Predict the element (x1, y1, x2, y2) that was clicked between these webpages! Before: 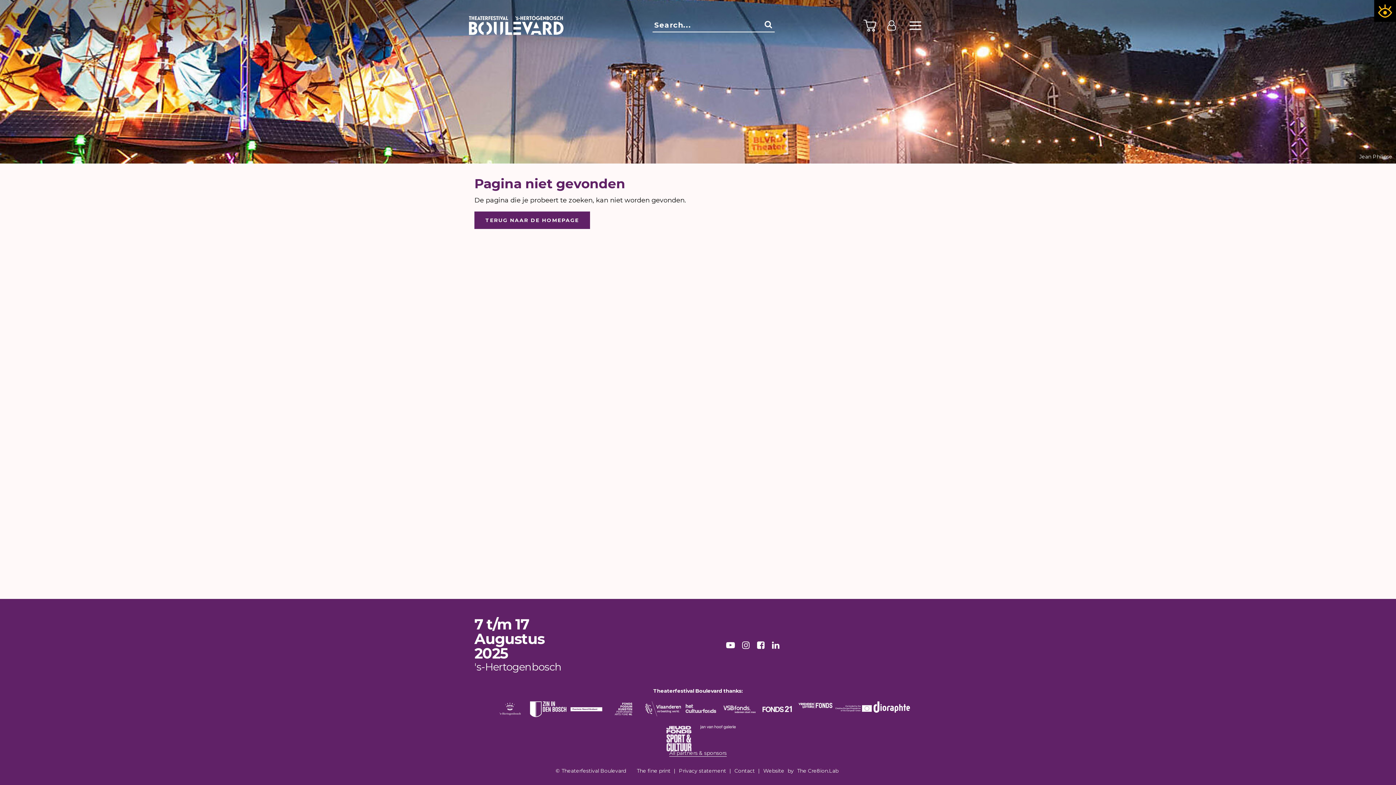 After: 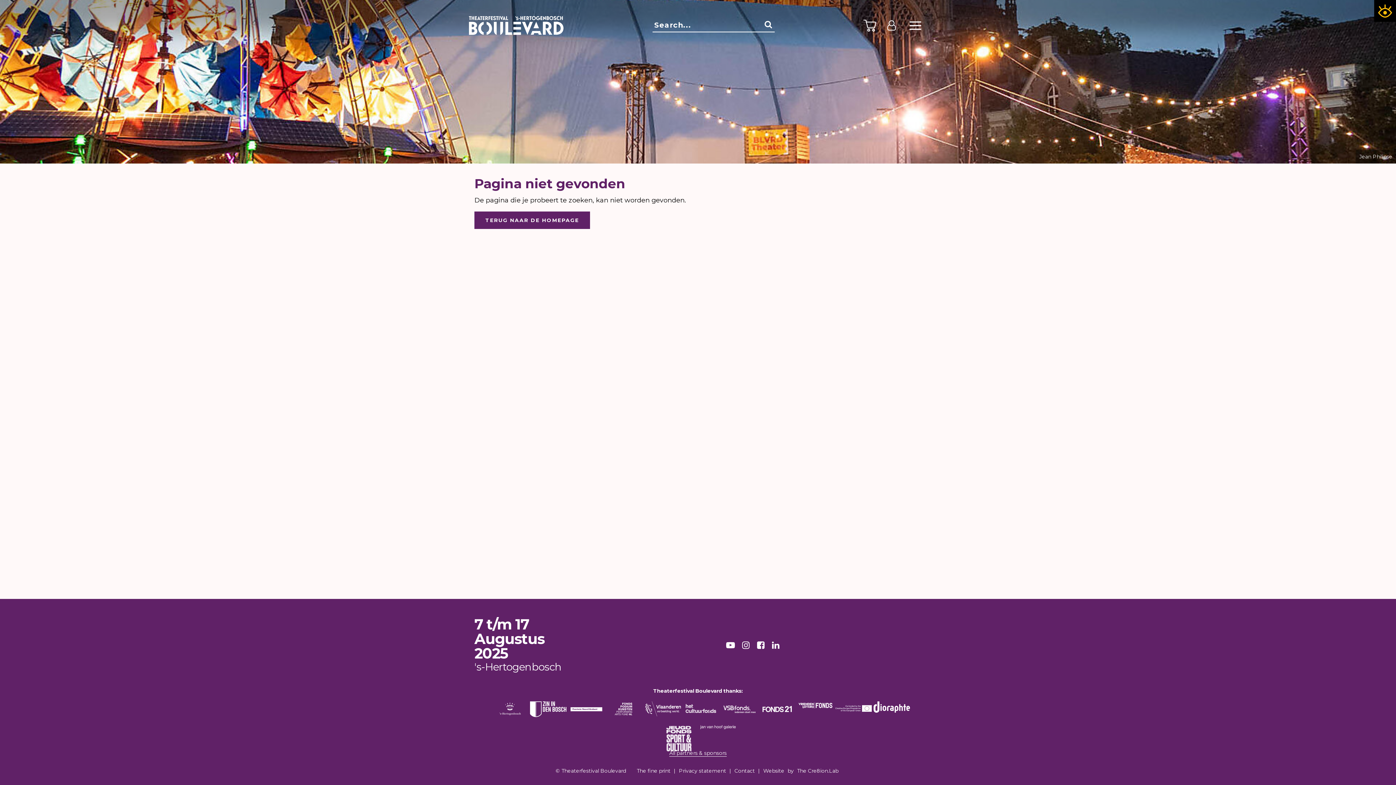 Action: bbox: (835, 701, 871, 717)